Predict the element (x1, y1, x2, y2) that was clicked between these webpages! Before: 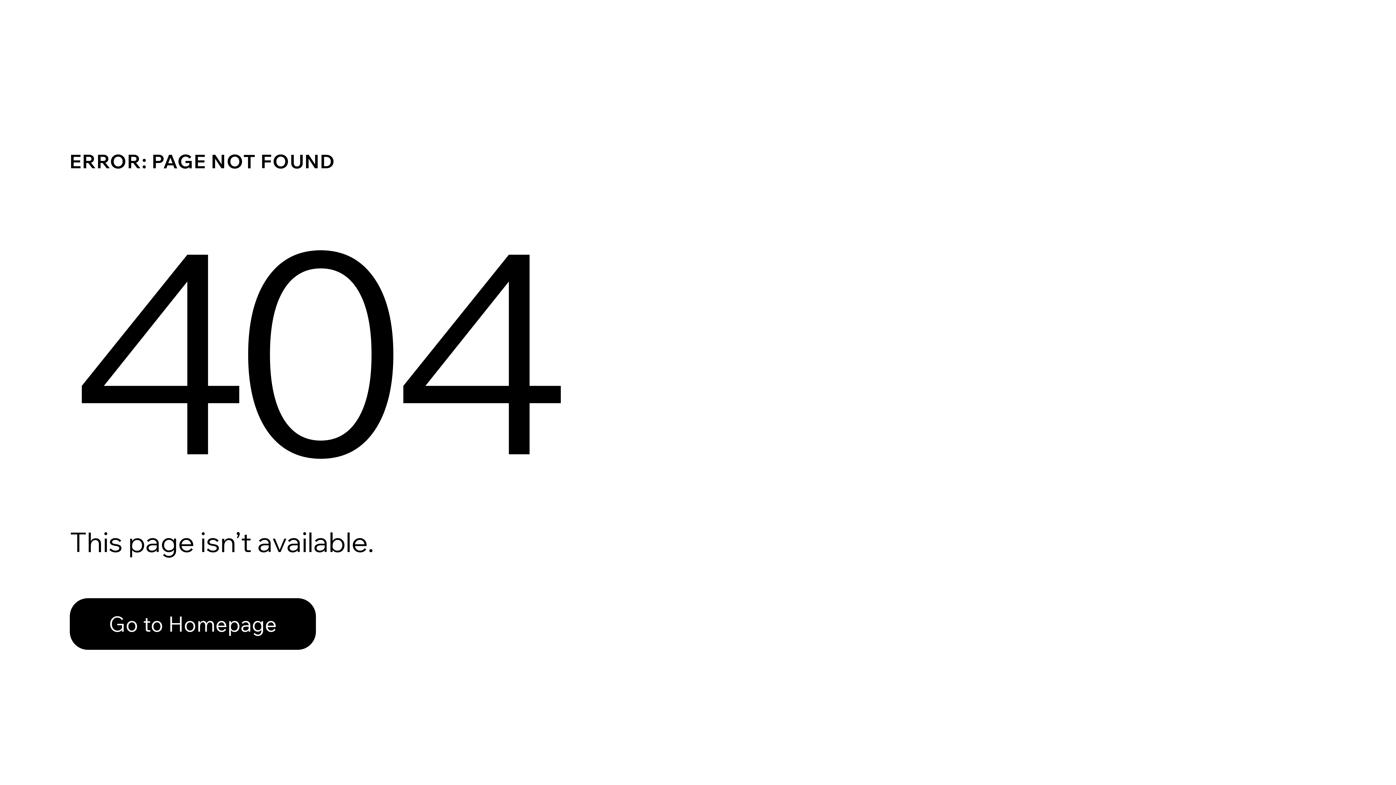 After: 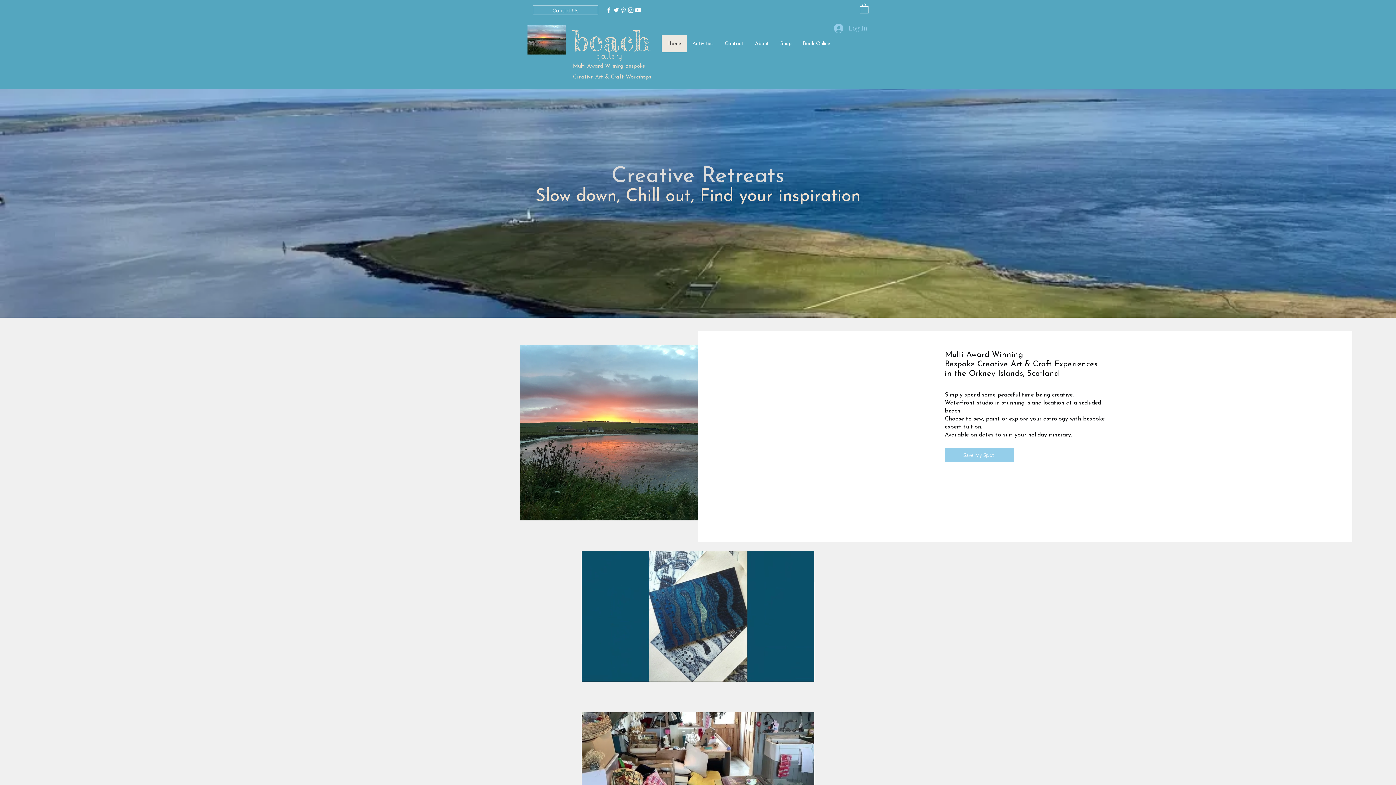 Action: bbox: (69, 582, 768, 659) label: Go to Homepage